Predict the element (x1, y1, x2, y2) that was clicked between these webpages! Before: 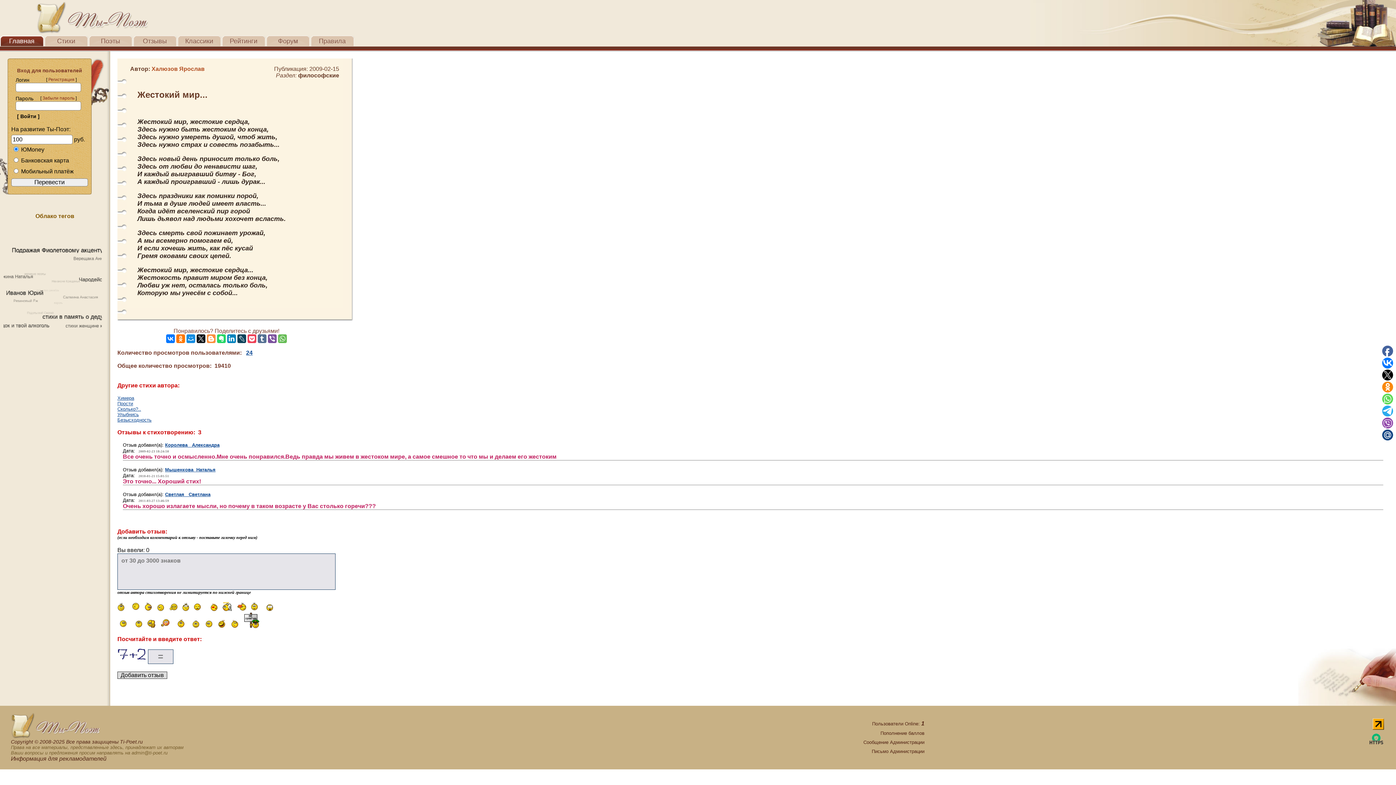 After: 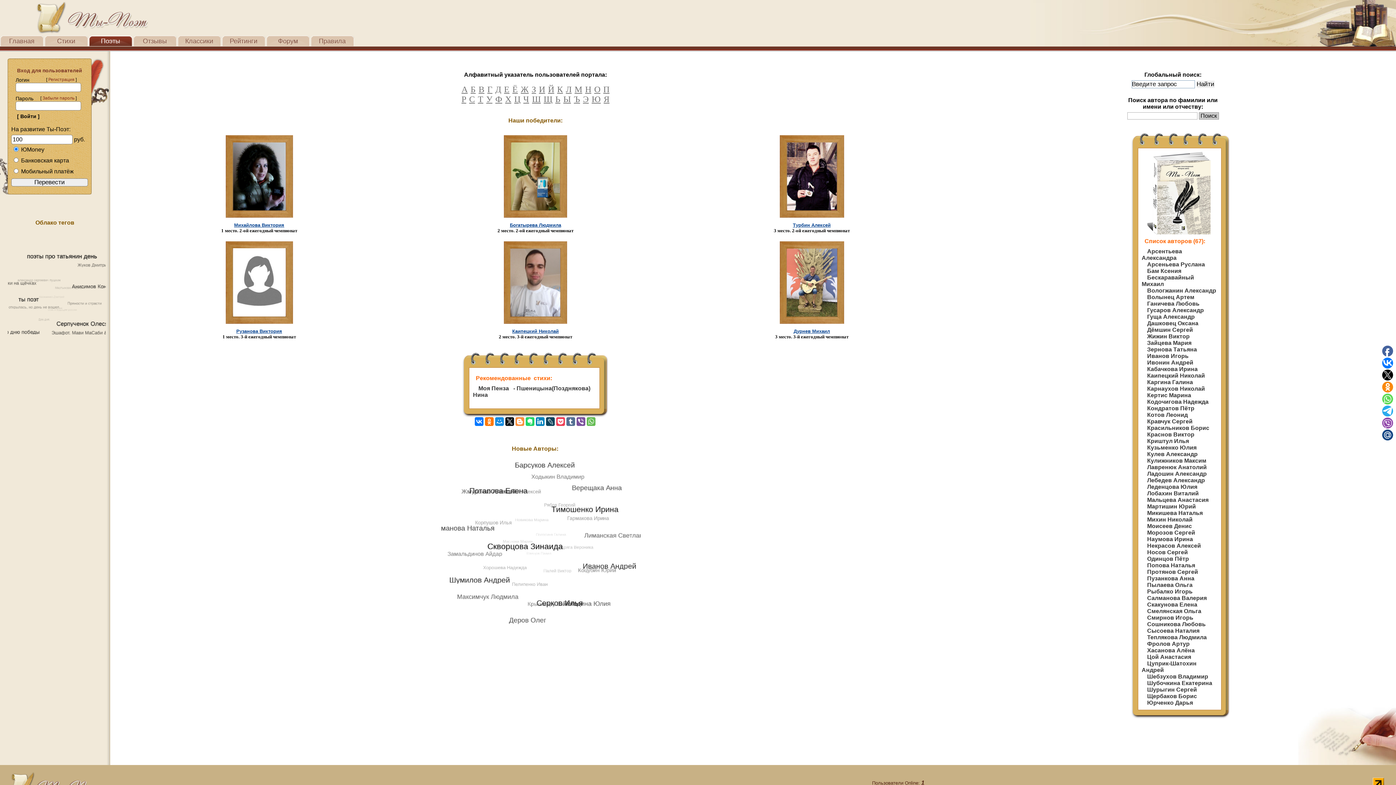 Action: label: Поэты bbox: (88, 35, 132, 46)